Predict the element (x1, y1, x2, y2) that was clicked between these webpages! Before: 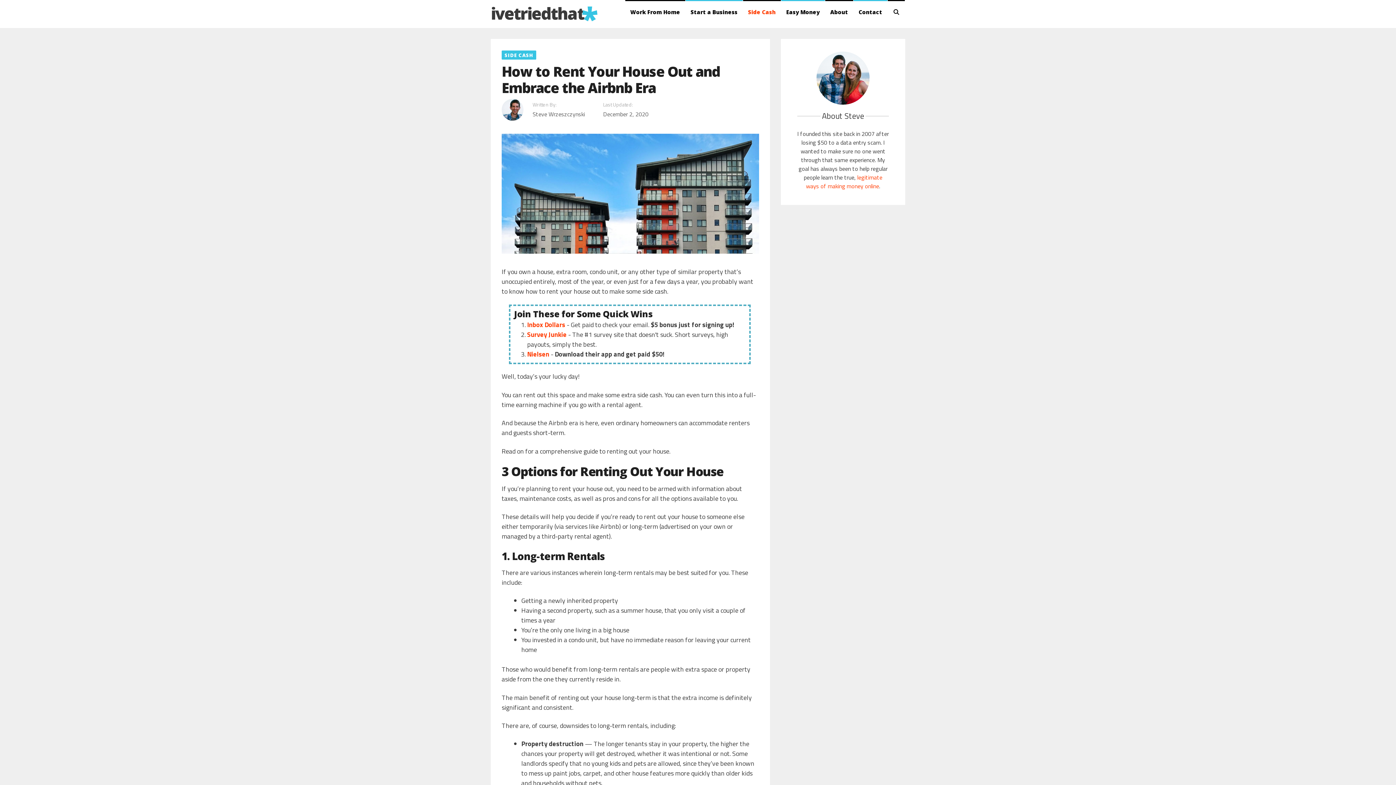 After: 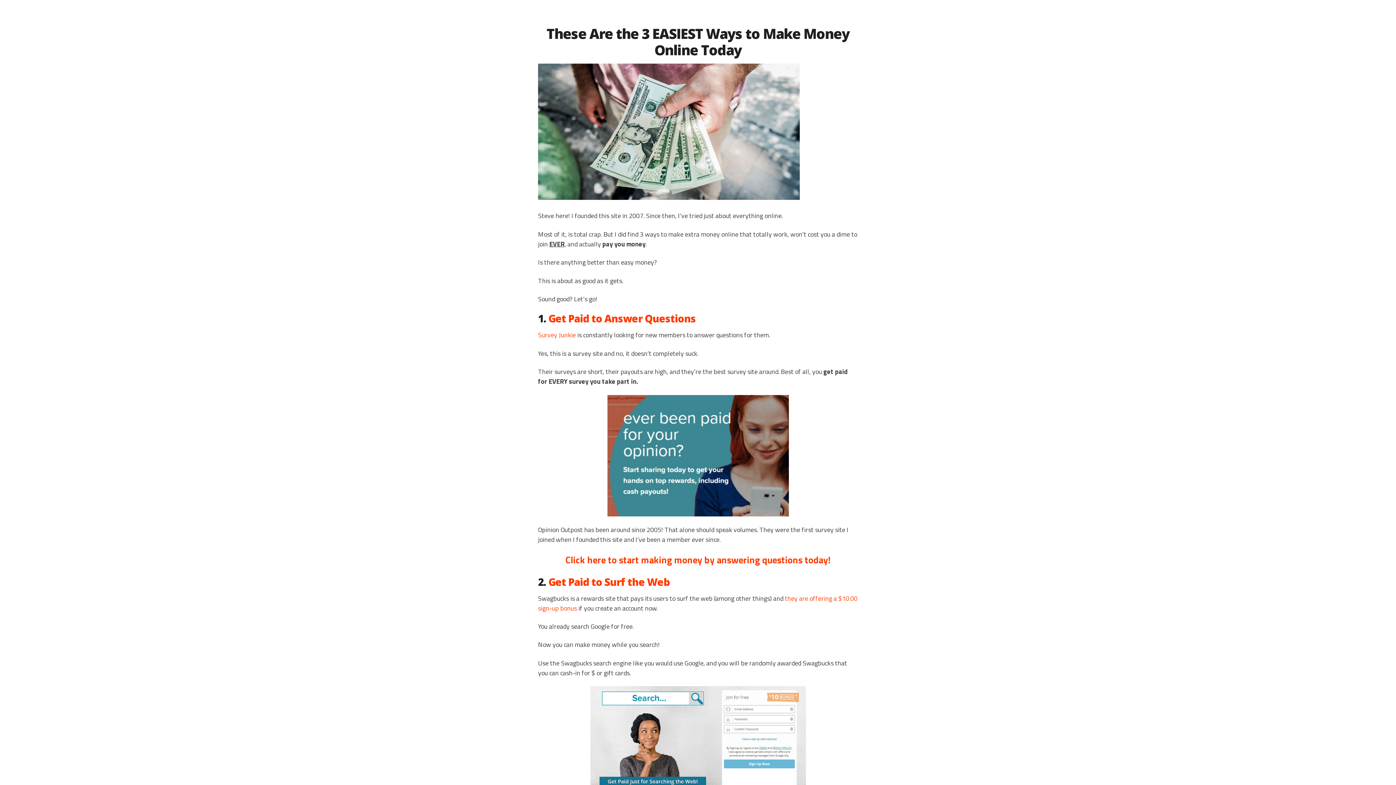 Action: label: Easy Money bbox: (781, 1, 824, 22)